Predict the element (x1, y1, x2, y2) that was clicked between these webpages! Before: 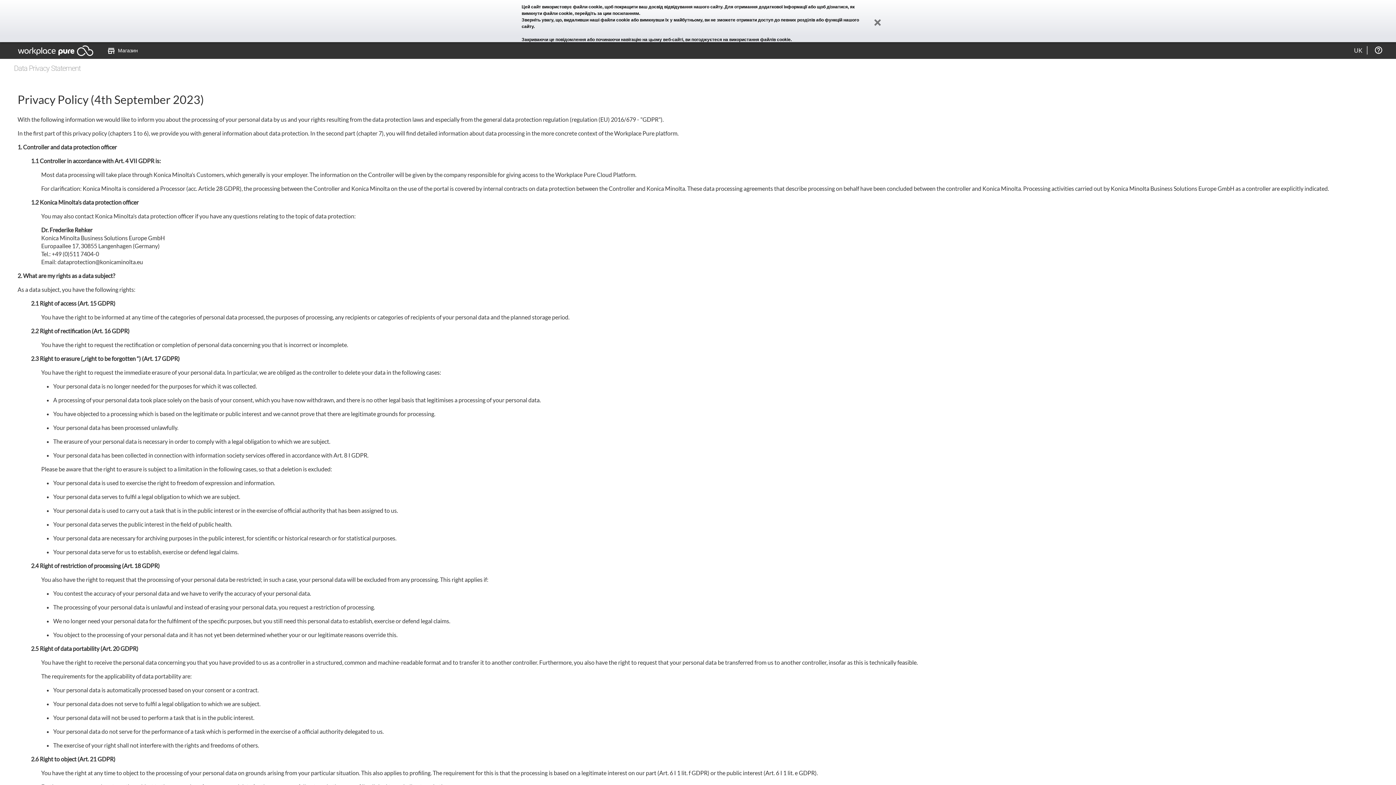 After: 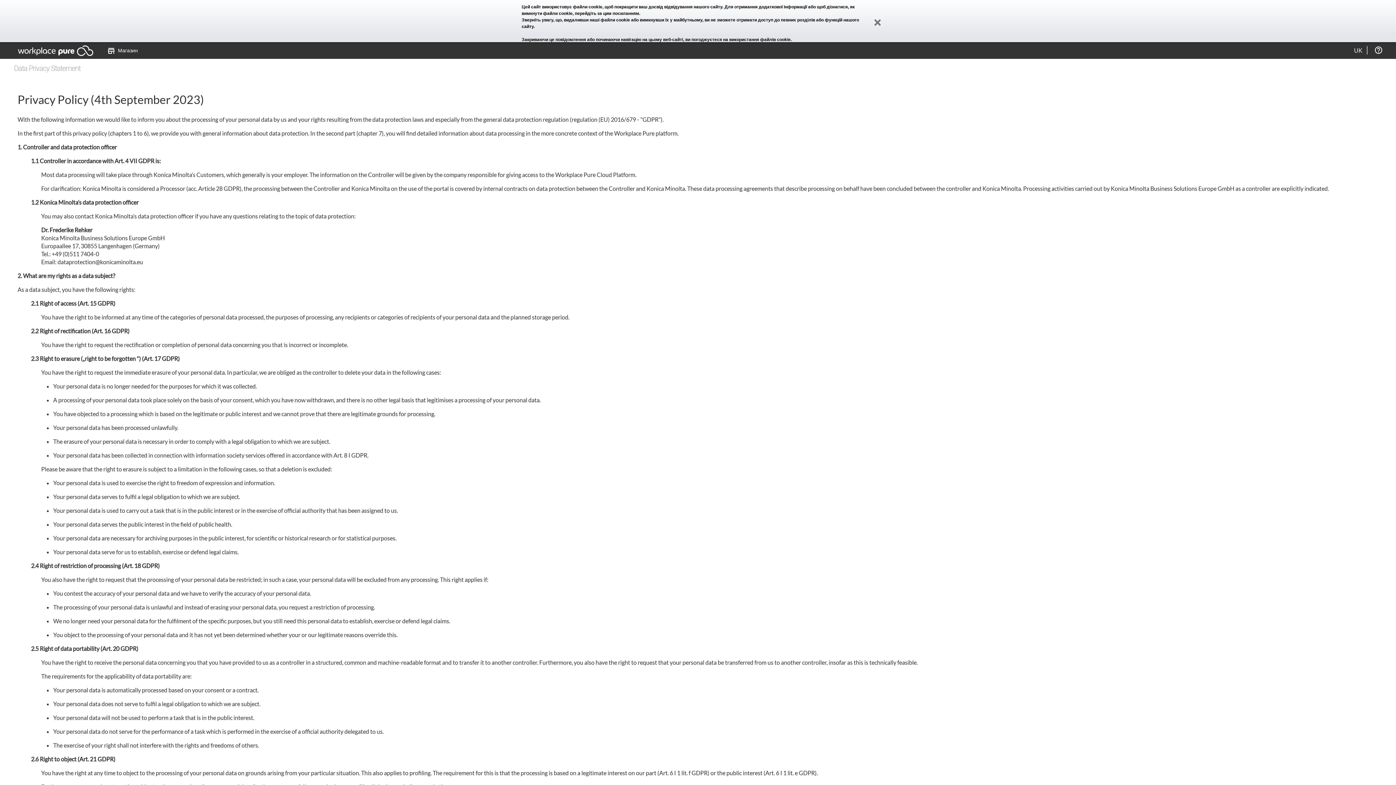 Action: label: цим посиланням bbox: (603, 10, 639, 16)